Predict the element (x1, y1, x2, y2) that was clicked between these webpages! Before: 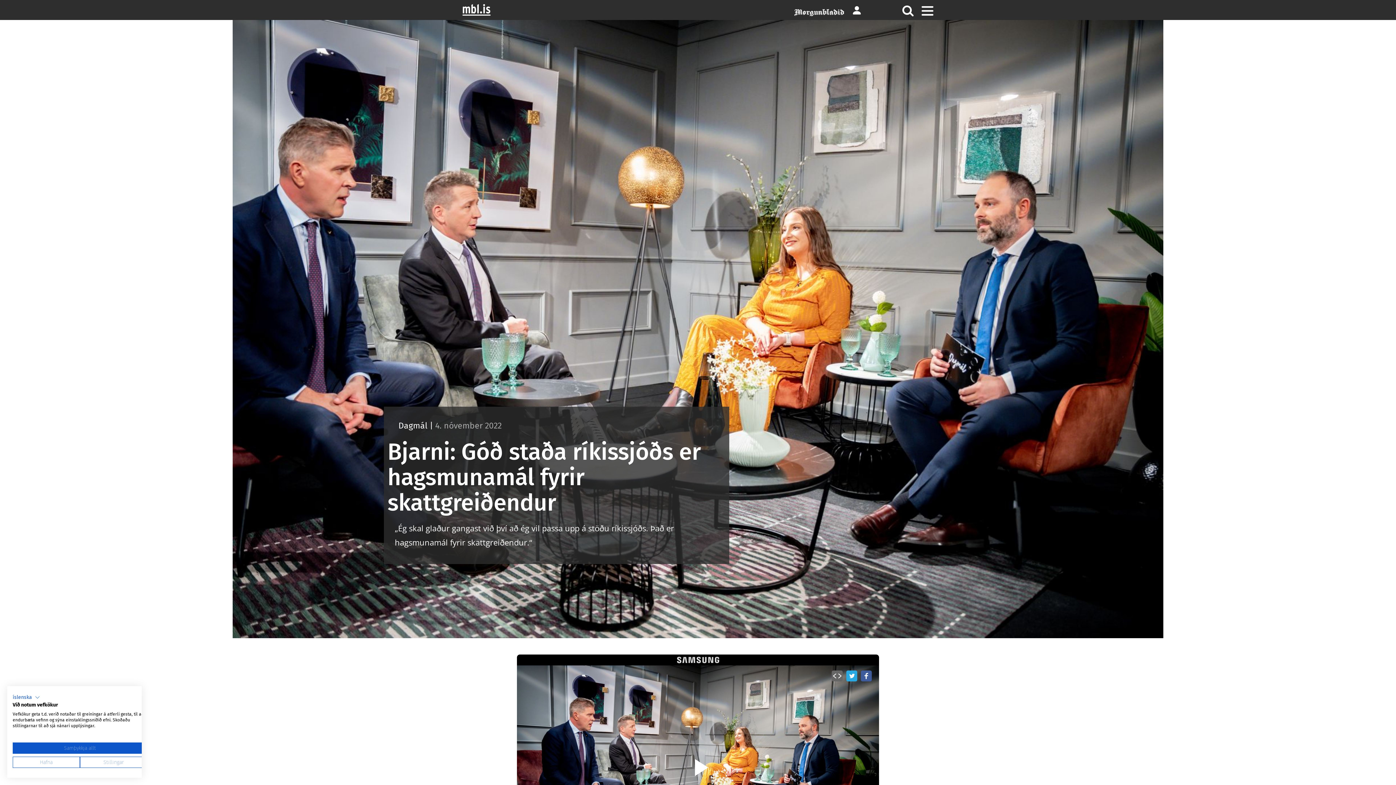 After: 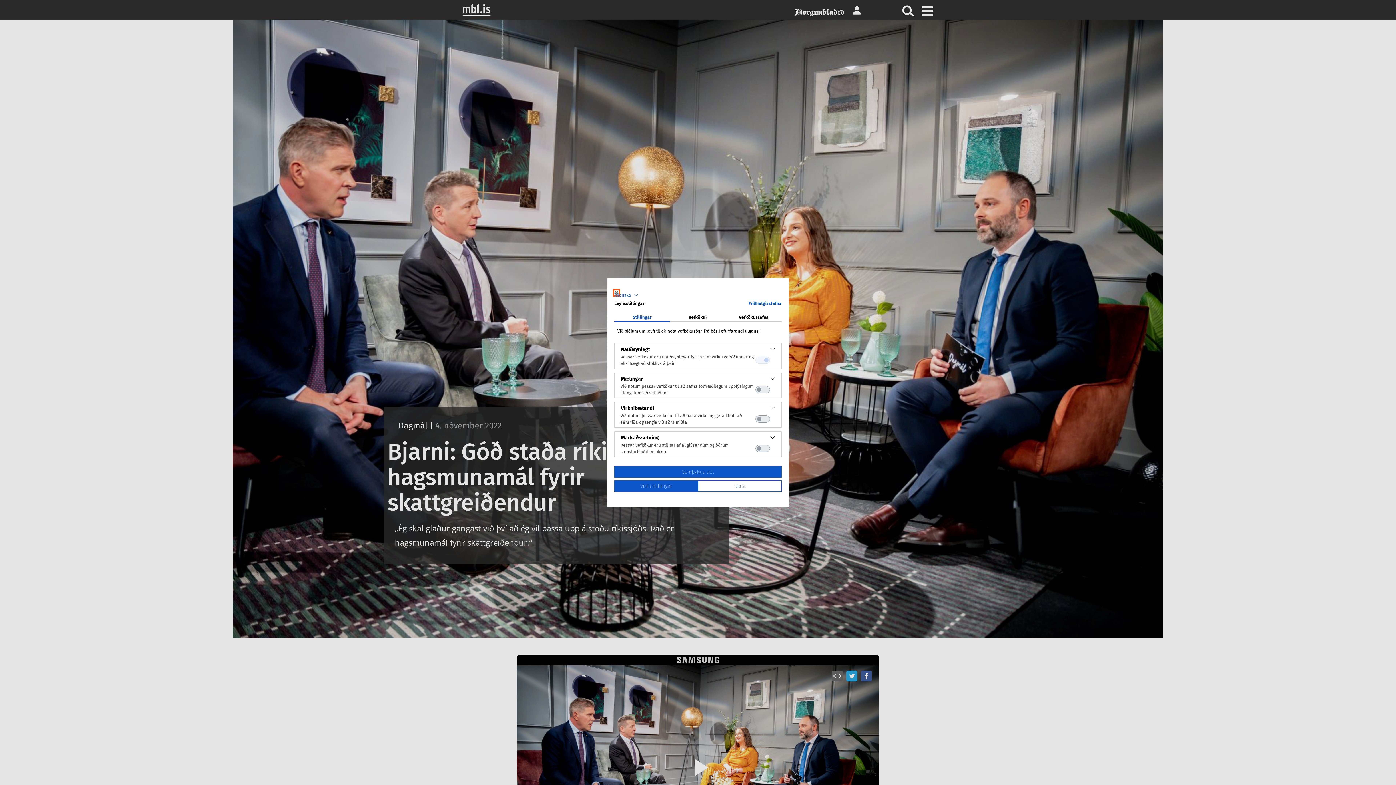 Action: bbox: (80, 757, 147, 768) label: Stilltu stillingar cookie